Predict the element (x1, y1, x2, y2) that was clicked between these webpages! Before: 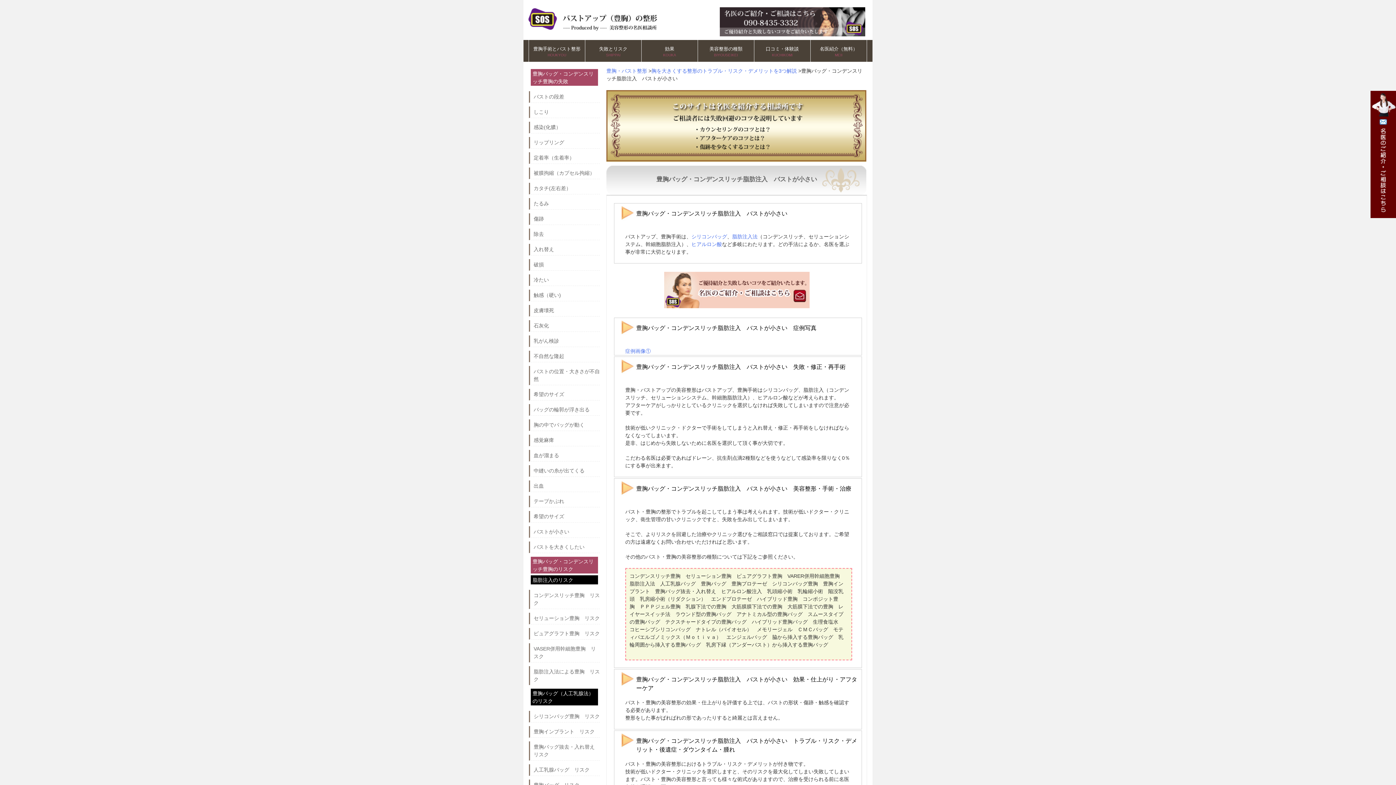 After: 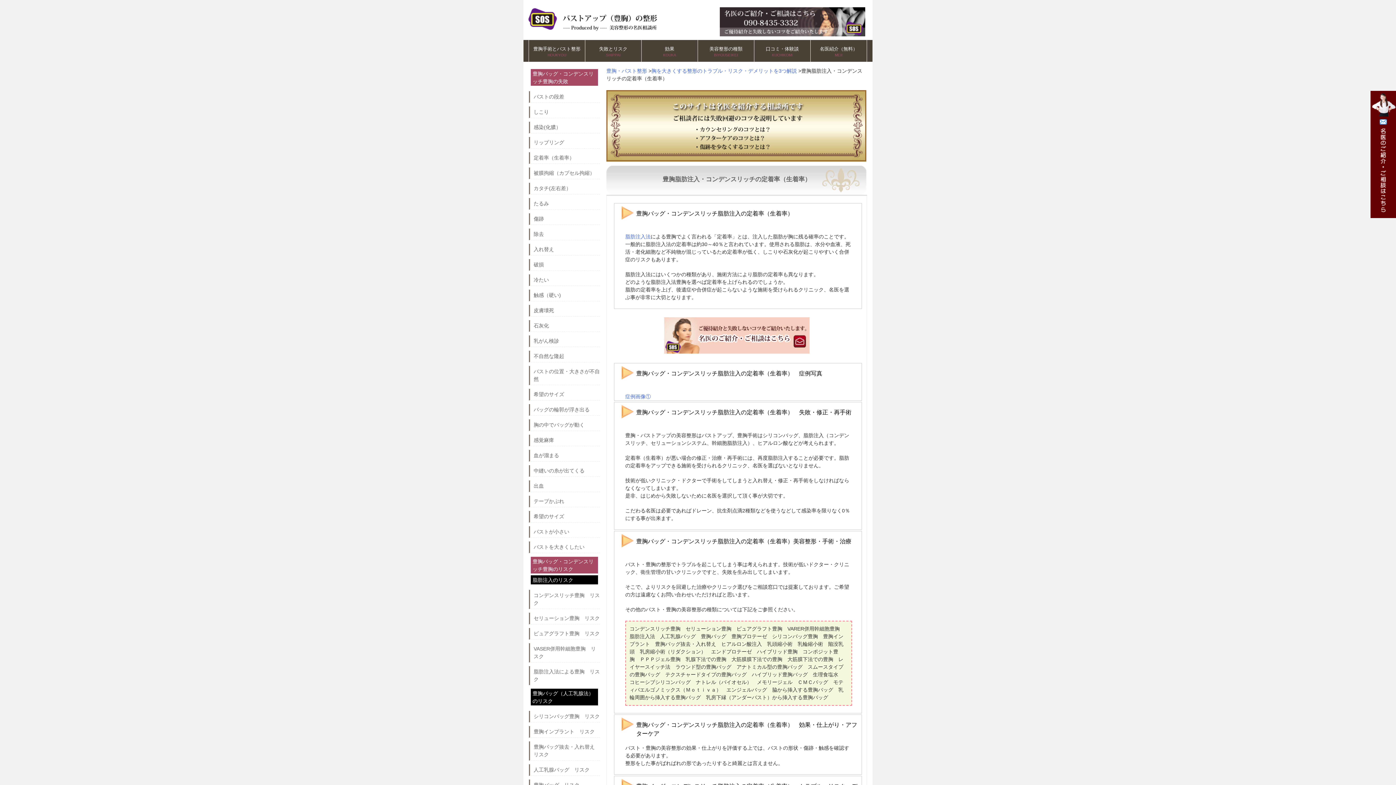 Action: label: 定着率（生着率） bbox: (533, 154, 600, 161)